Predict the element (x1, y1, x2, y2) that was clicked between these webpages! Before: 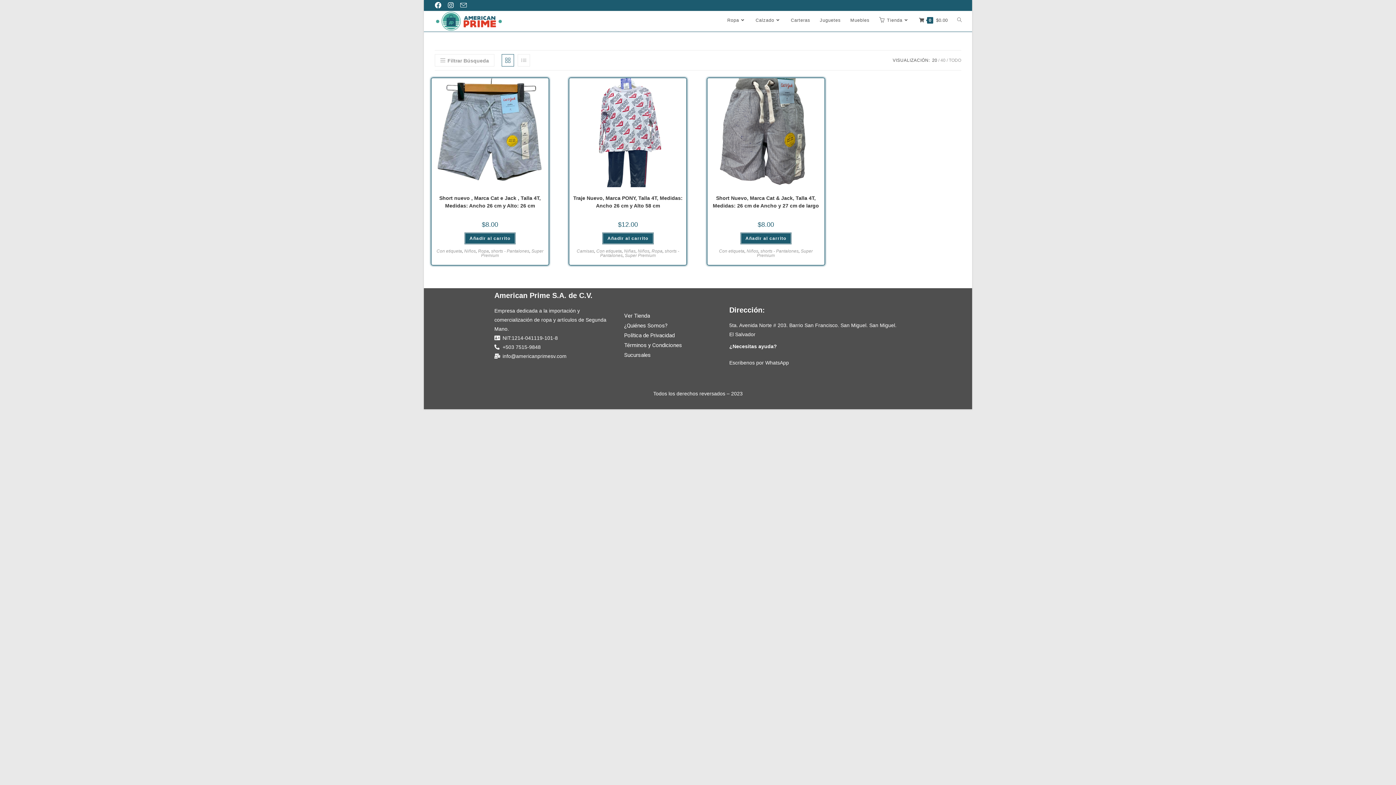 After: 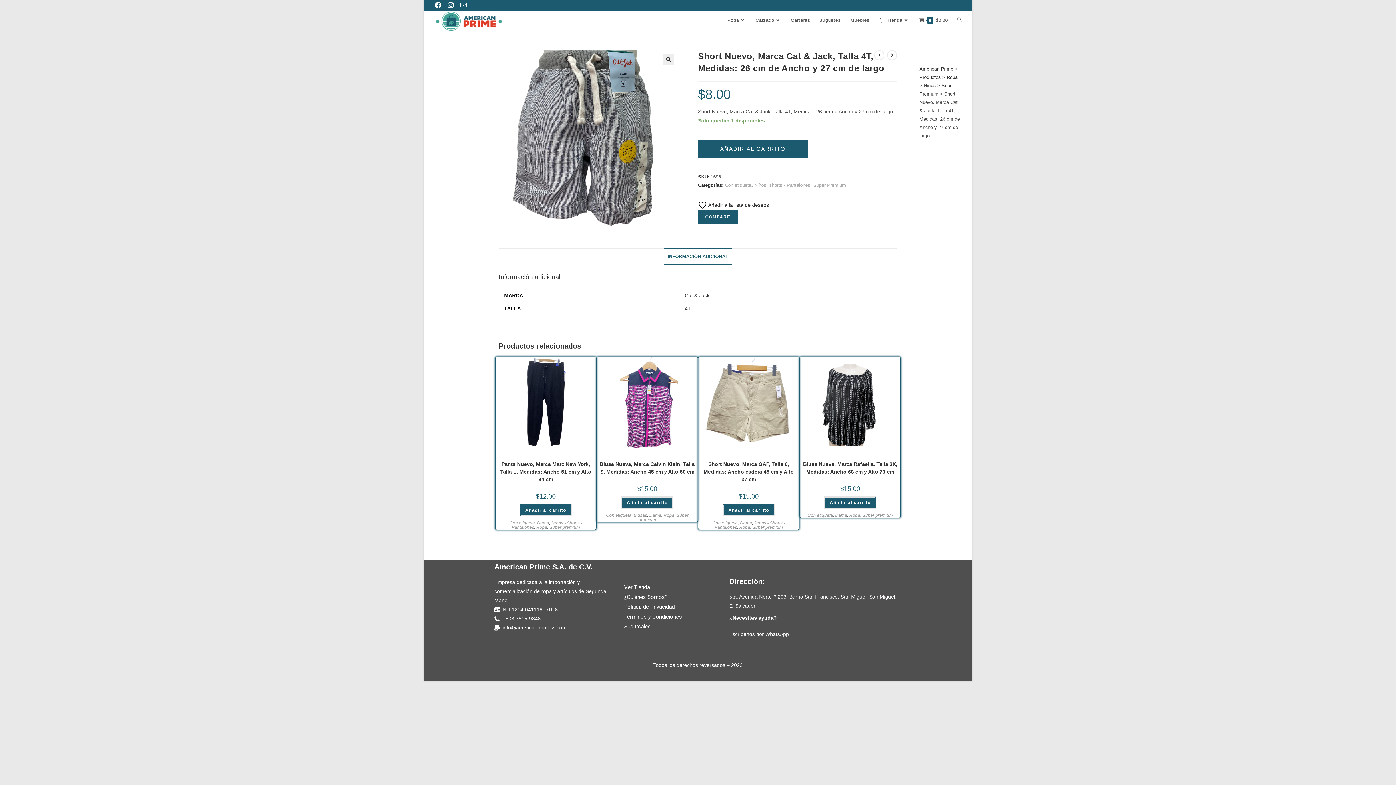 Action: bbox: (711, 129, 820, 135)